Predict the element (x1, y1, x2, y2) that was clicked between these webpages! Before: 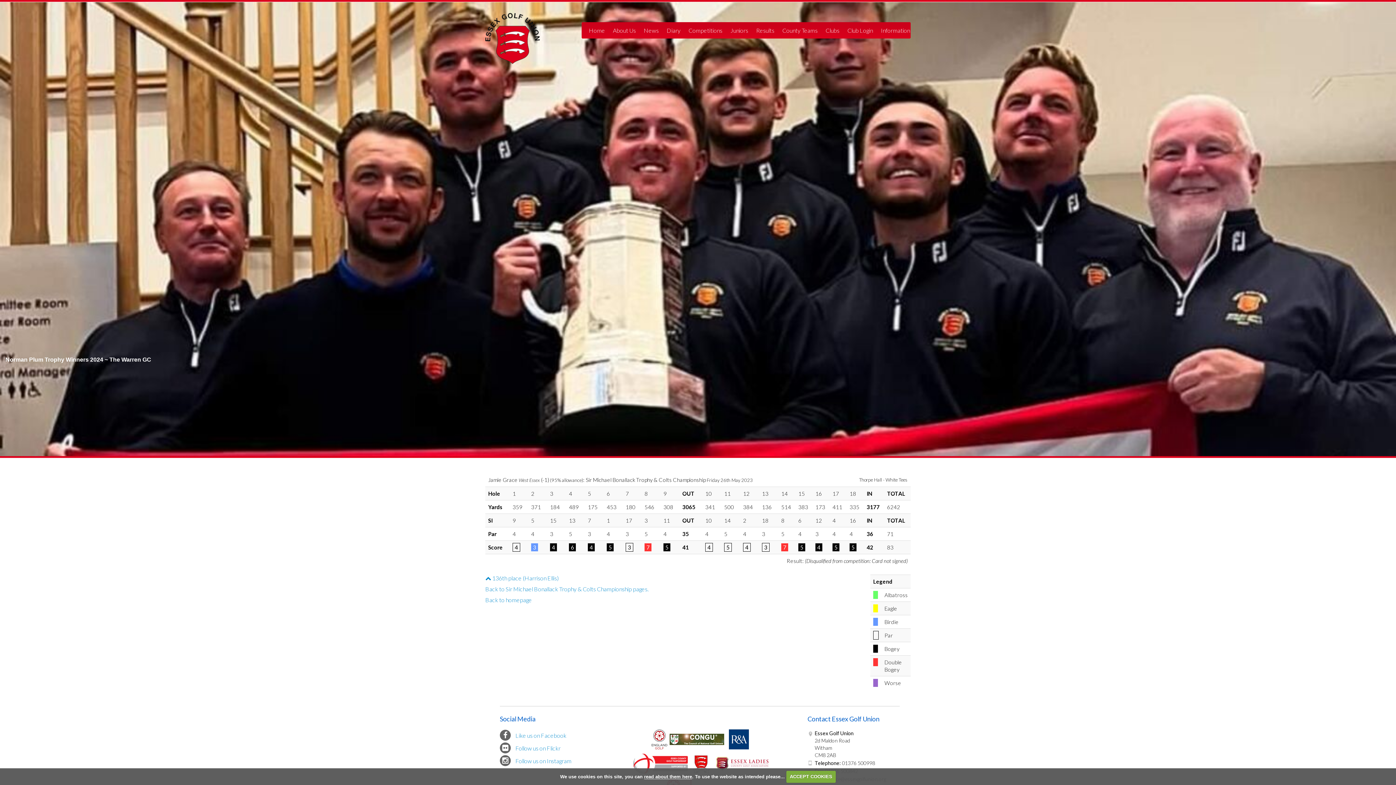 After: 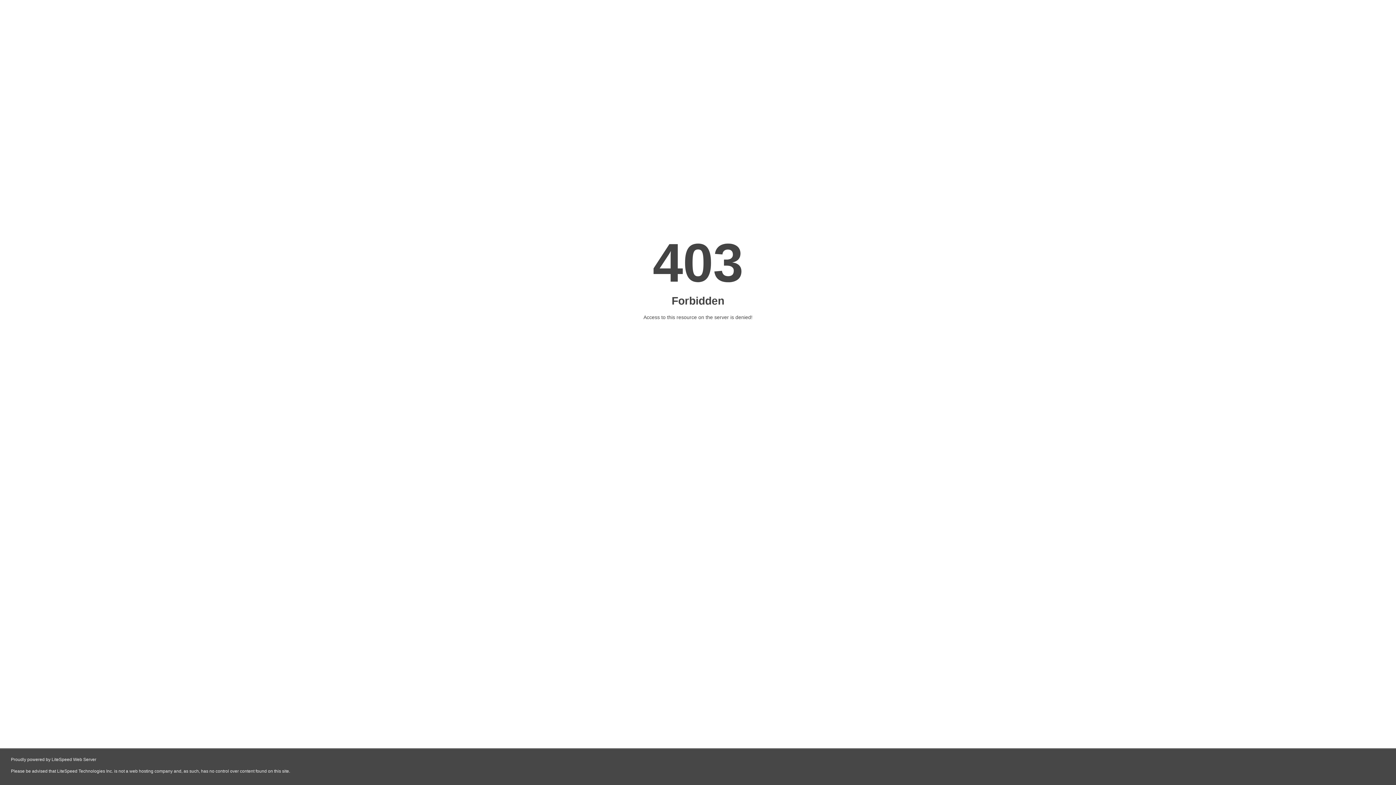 Action: bbox: (629, 759, 687, 766)